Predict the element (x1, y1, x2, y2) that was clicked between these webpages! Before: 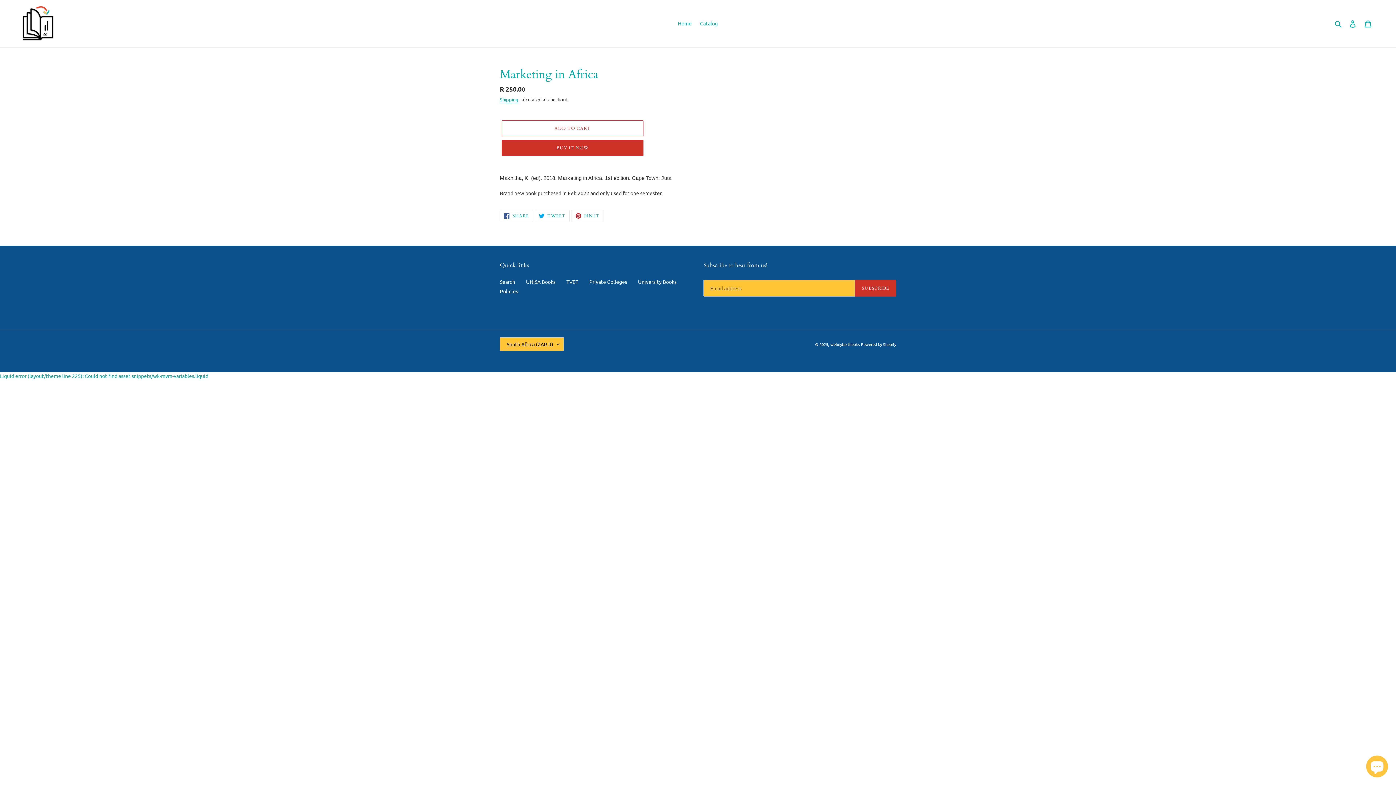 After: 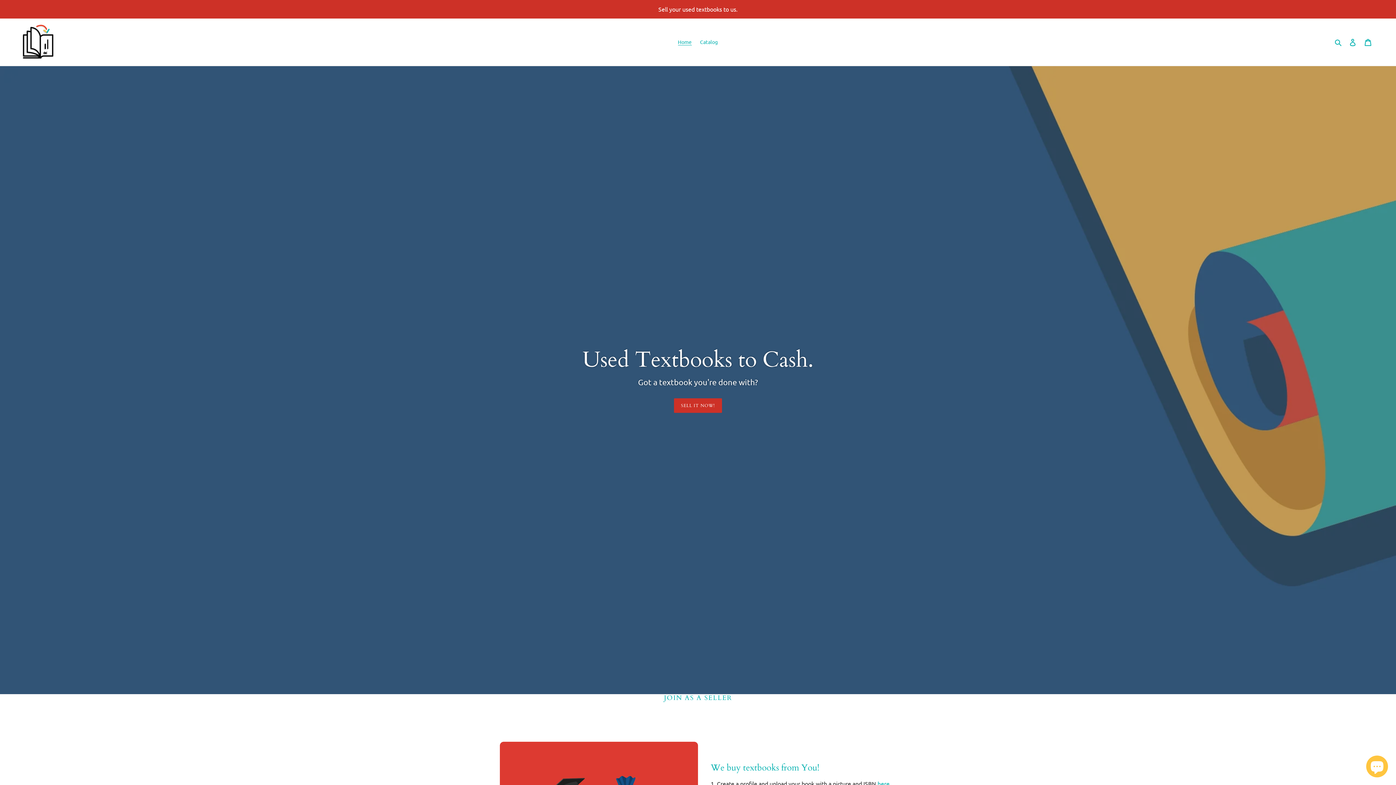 Action: bbox: (674, 18, 695, 28) label: Home